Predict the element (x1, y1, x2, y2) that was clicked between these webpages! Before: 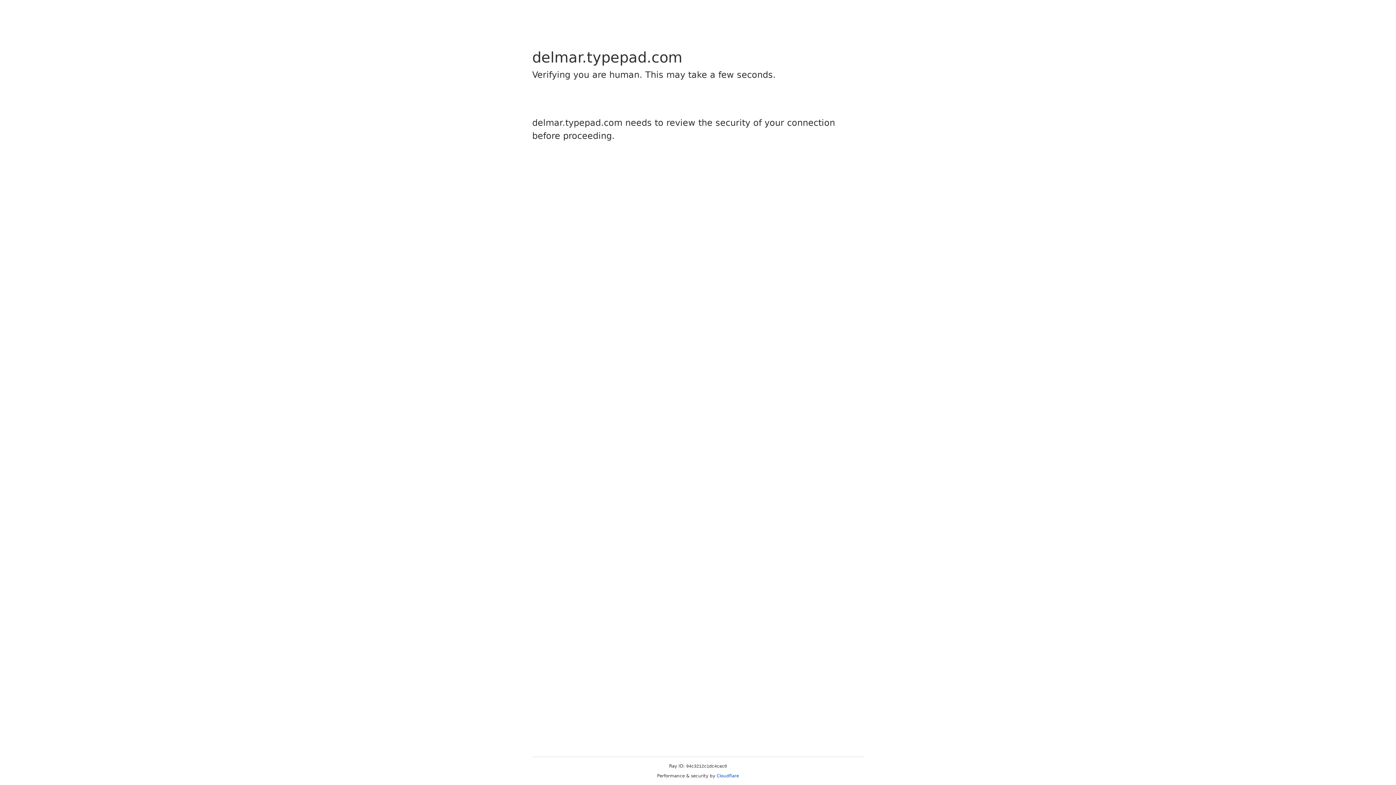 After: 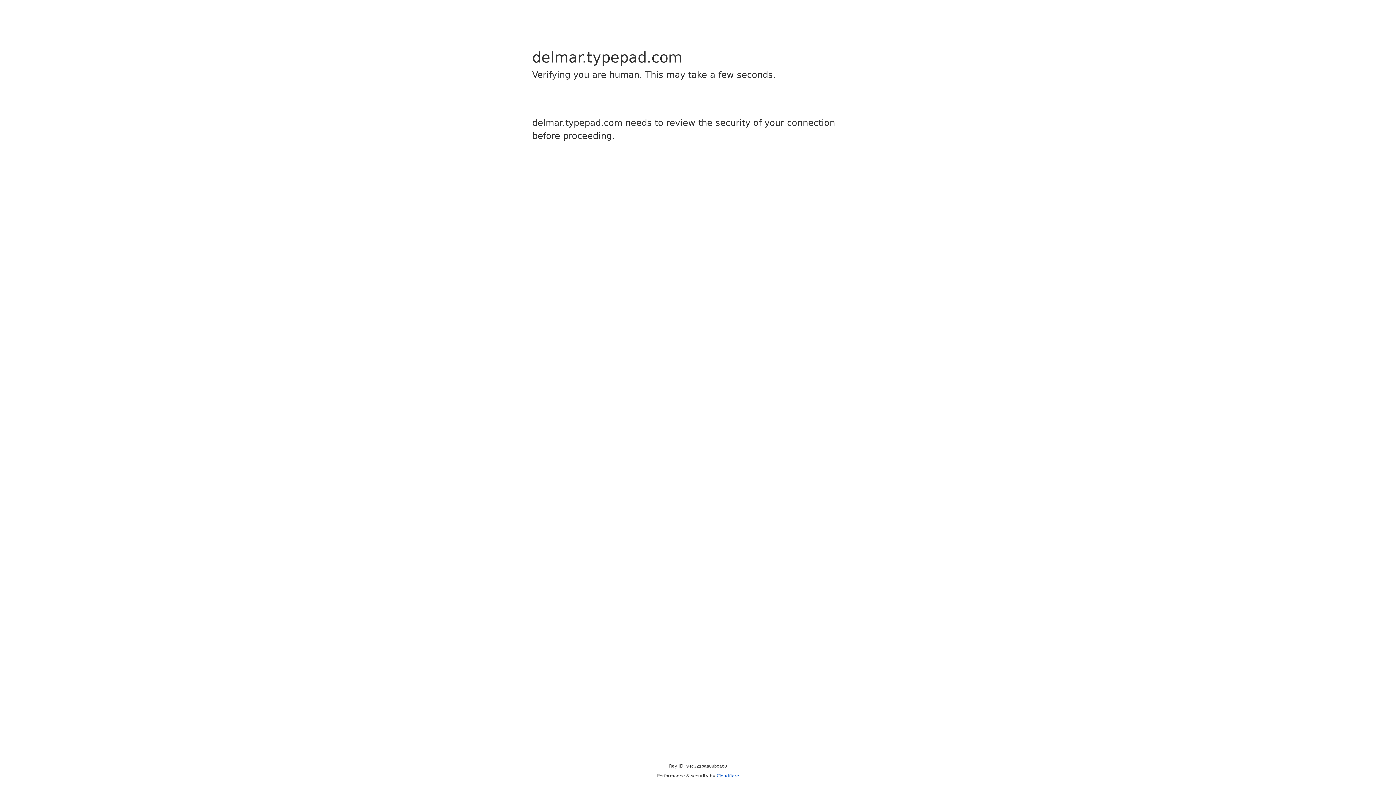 Action: label: Cloudflare bbox: (716, 773, 739, 778)